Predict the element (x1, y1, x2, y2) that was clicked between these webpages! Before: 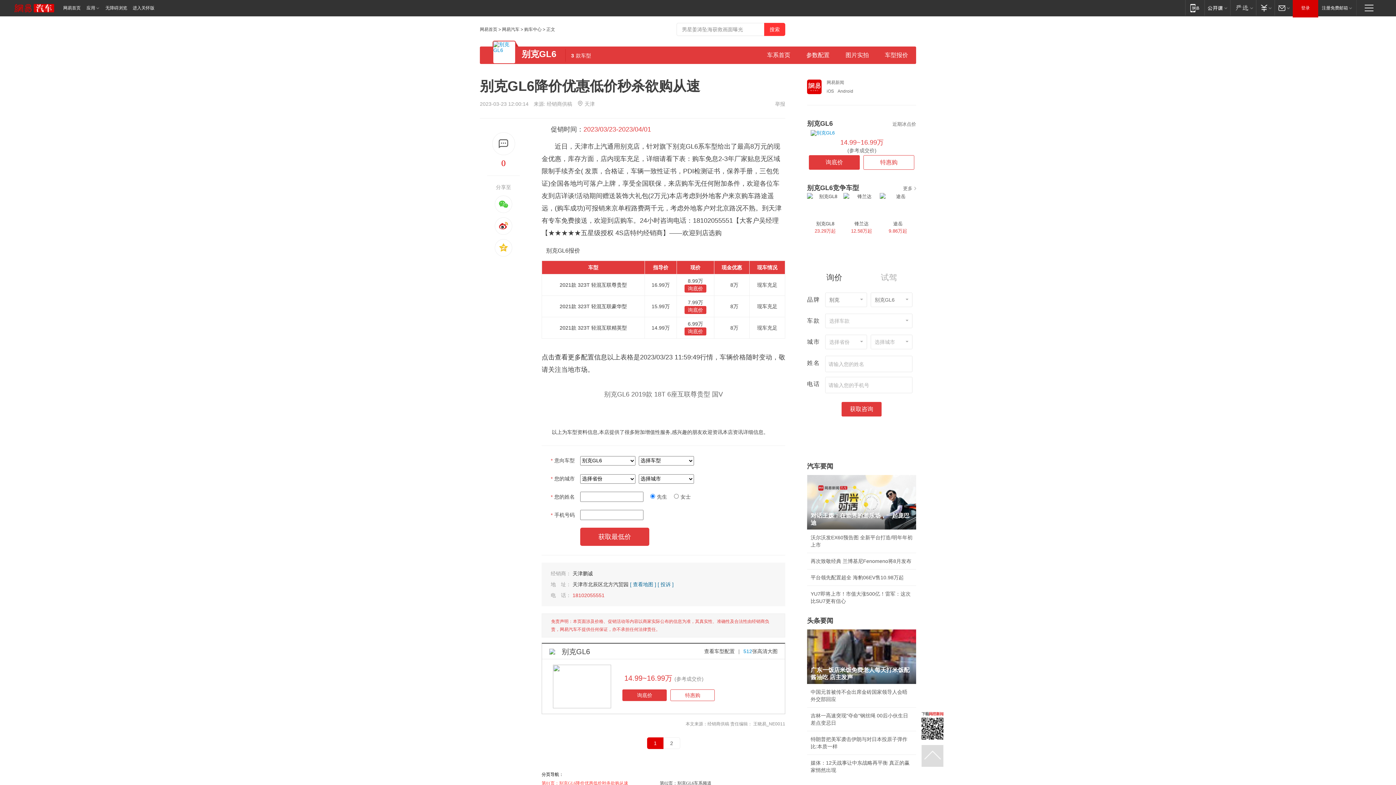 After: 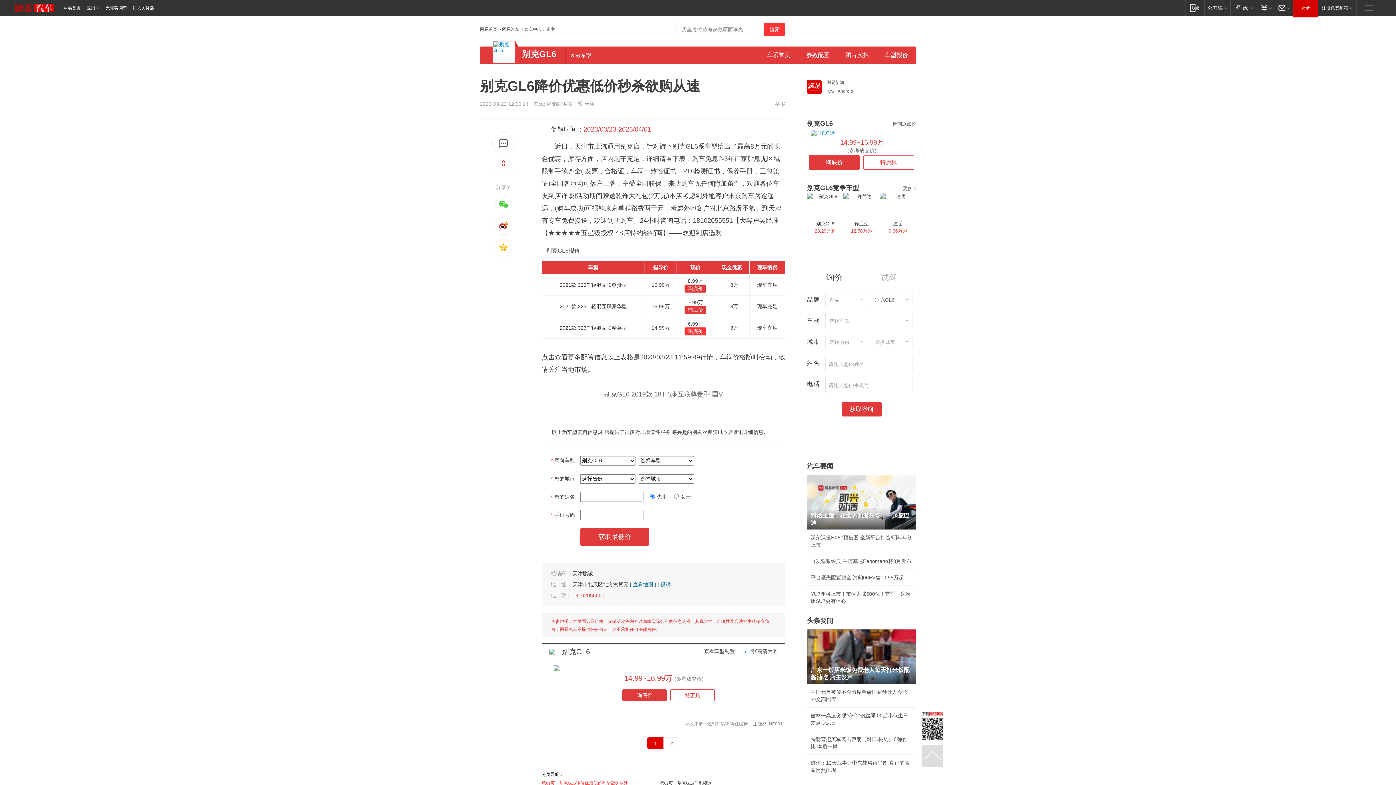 Action: label: 询底价 bbox: (684, 327, 706, 335)